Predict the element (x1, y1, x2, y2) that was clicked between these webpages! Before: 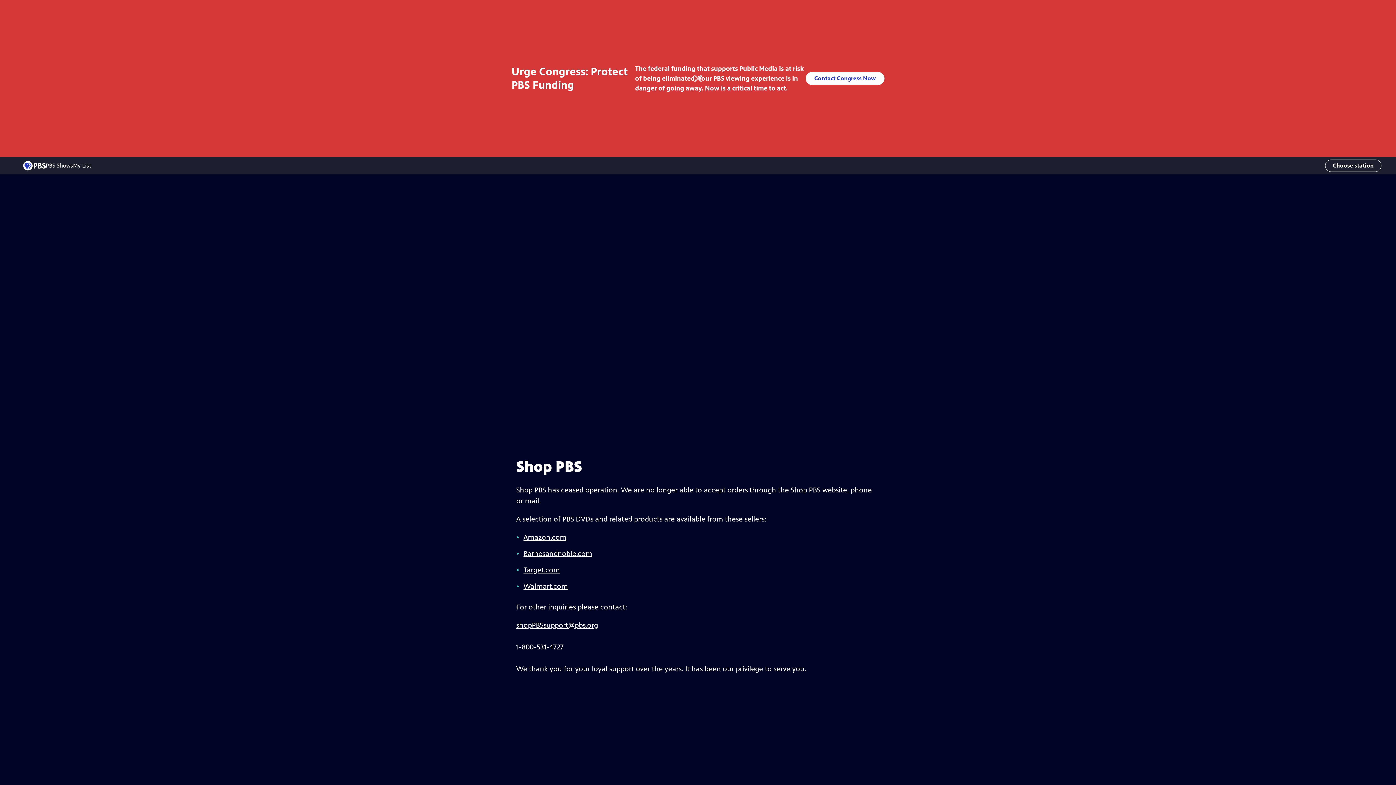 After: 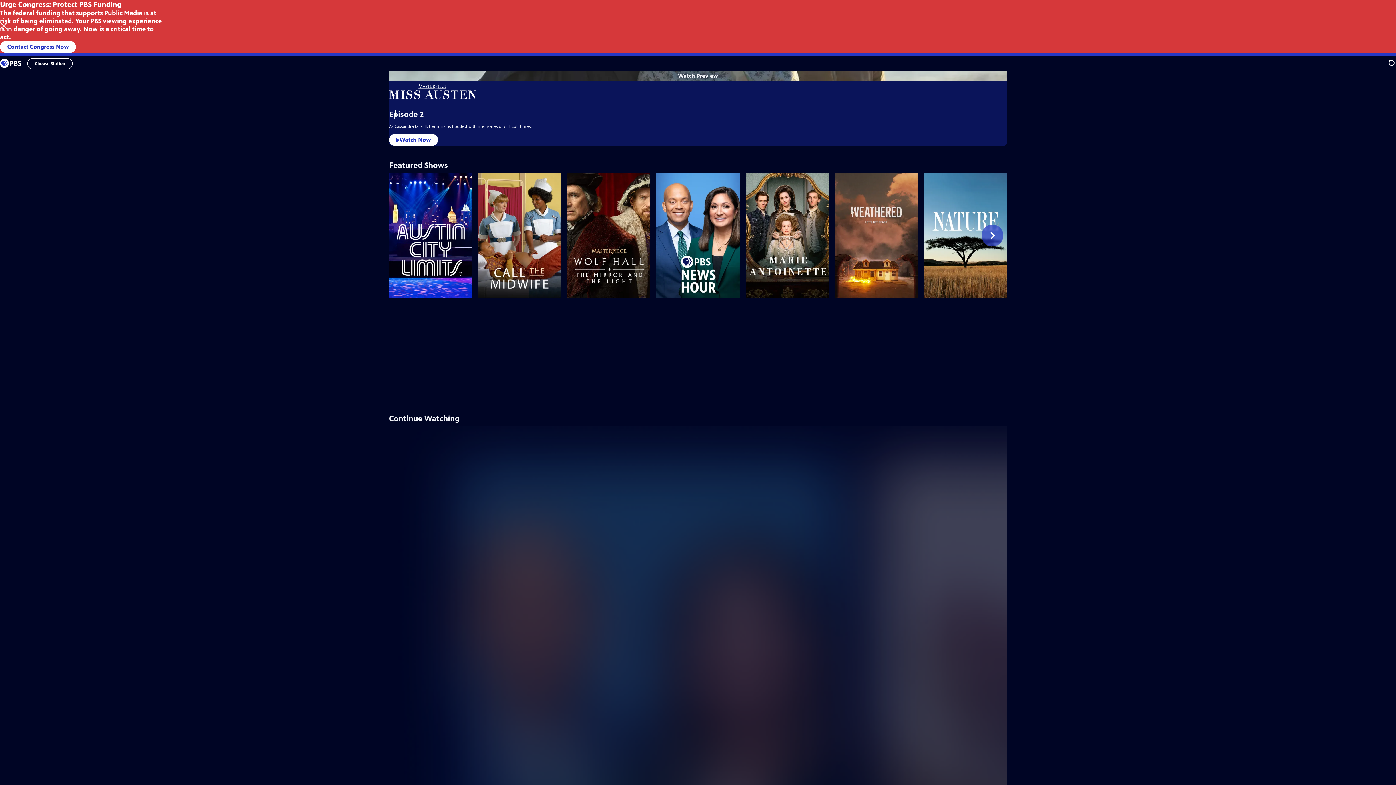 Action: bbox: (23, 159, 45, 172) label: PBS